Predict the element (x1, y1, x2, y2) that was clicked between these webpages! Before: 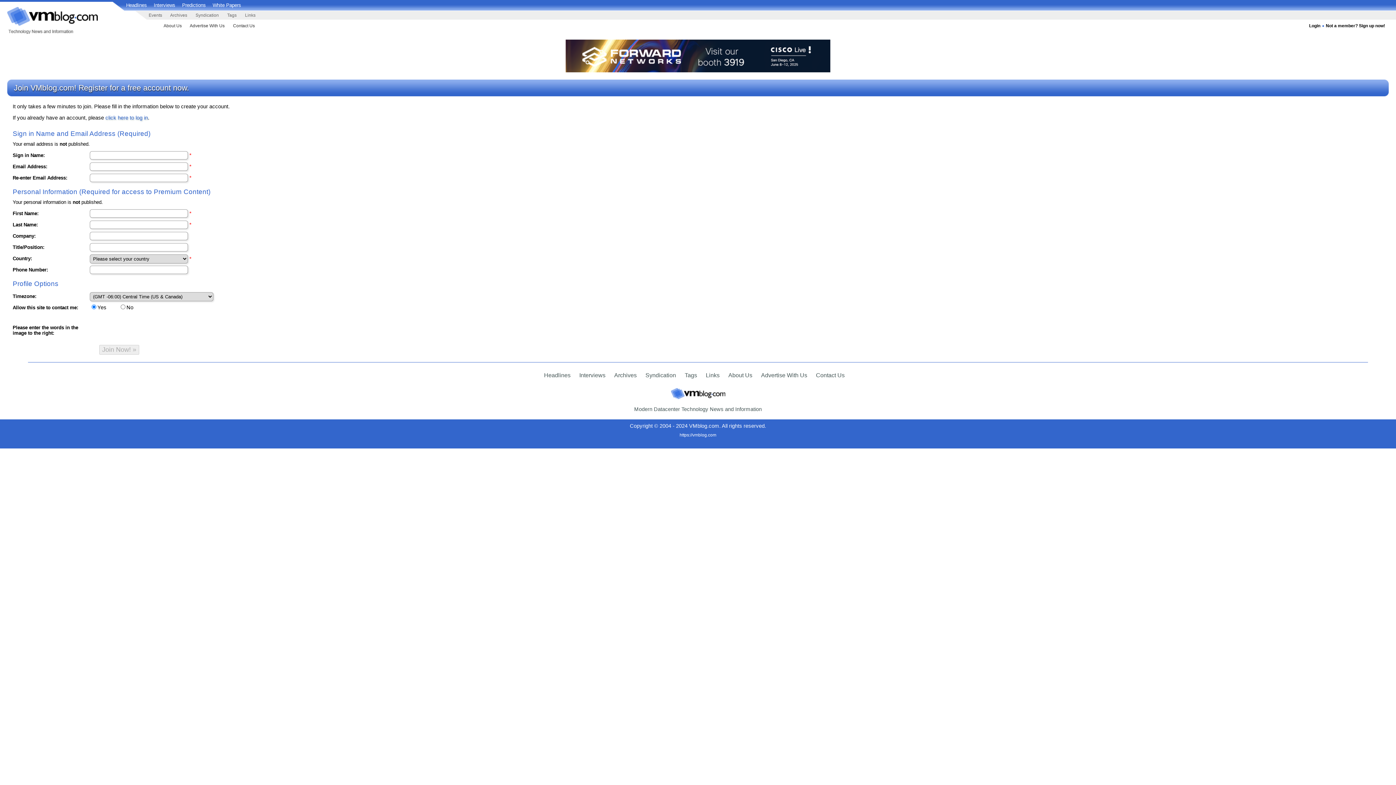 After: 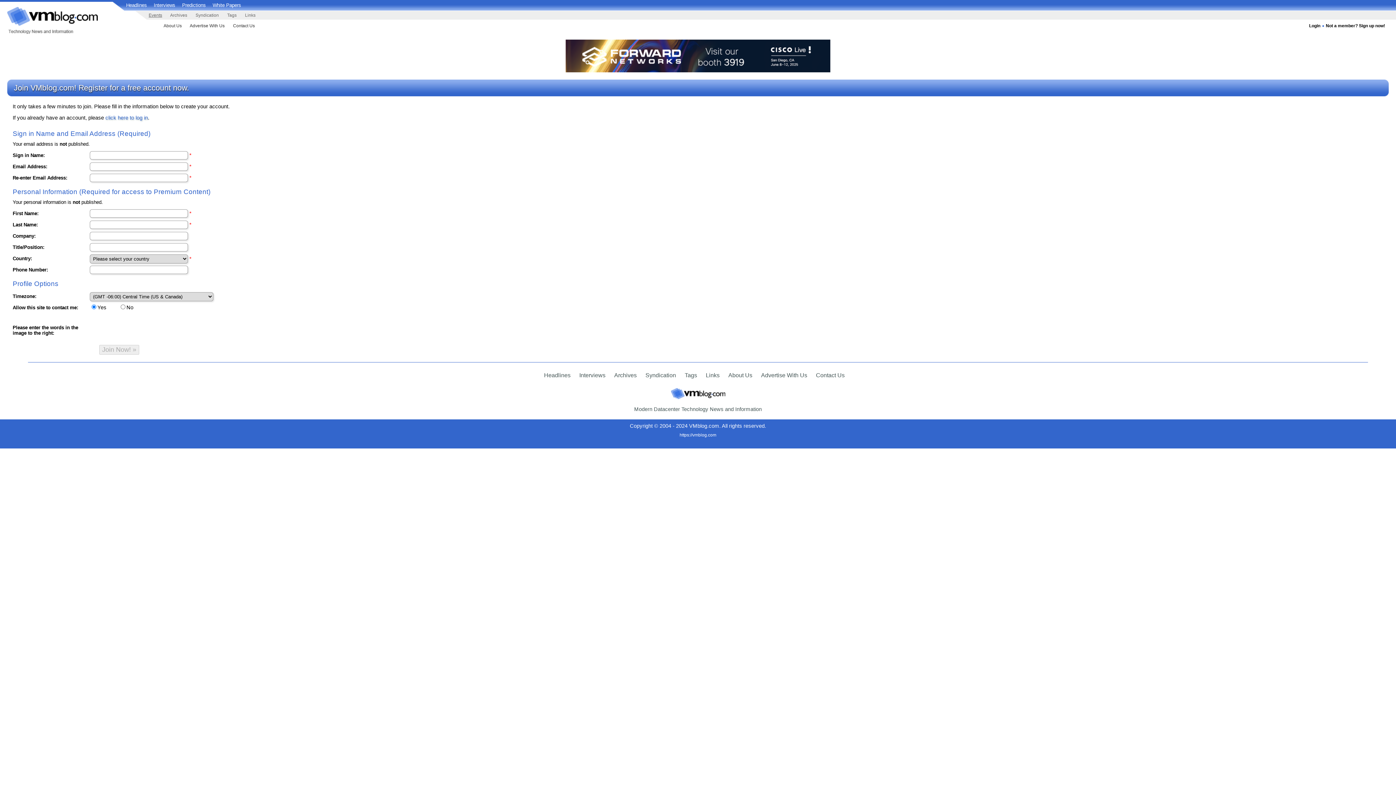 Action: label: Events bbox: (148, 12, 162, 17)